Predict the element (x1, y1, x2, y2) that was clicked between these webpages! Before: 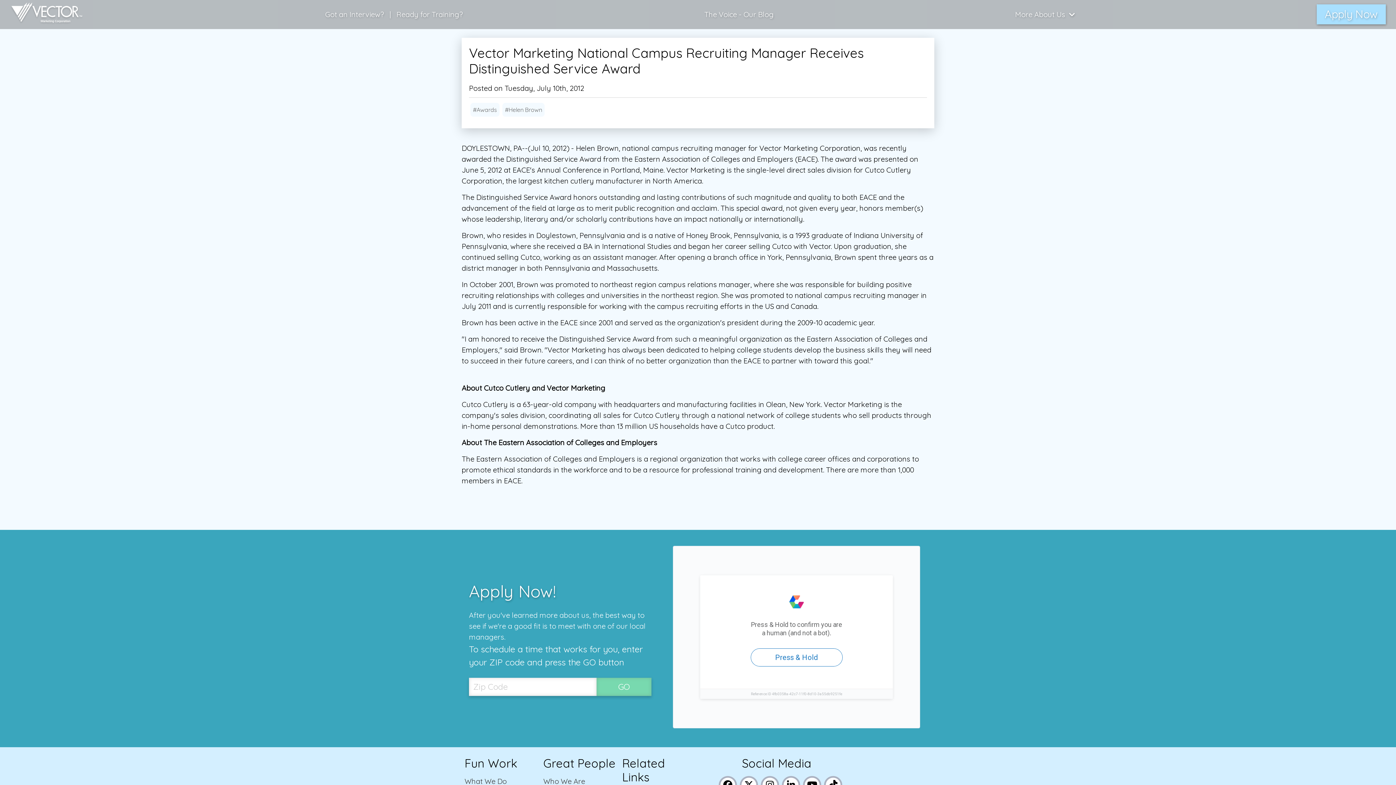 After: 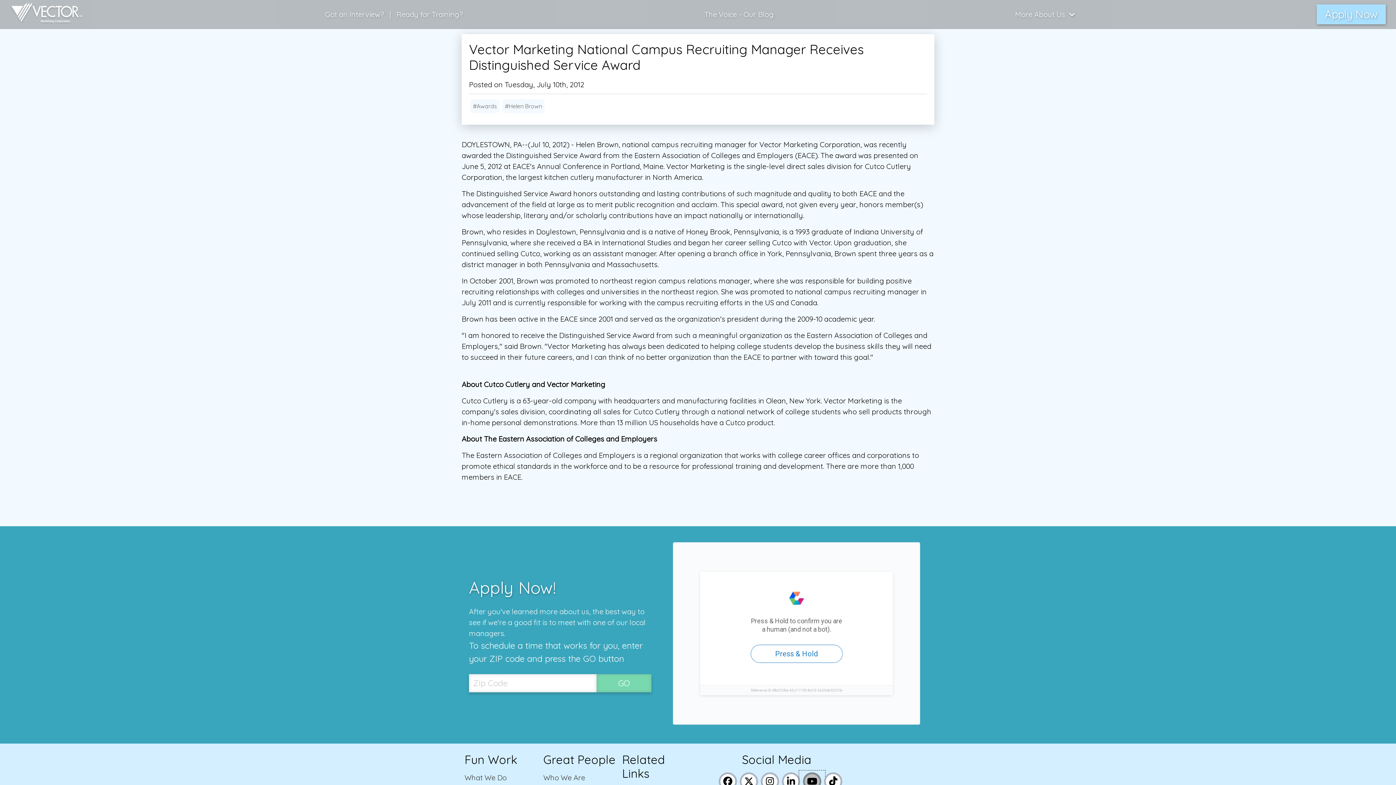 Action: bbox: (800, 780, 823, 789) label: Link to Vector Marketing's YouTube page